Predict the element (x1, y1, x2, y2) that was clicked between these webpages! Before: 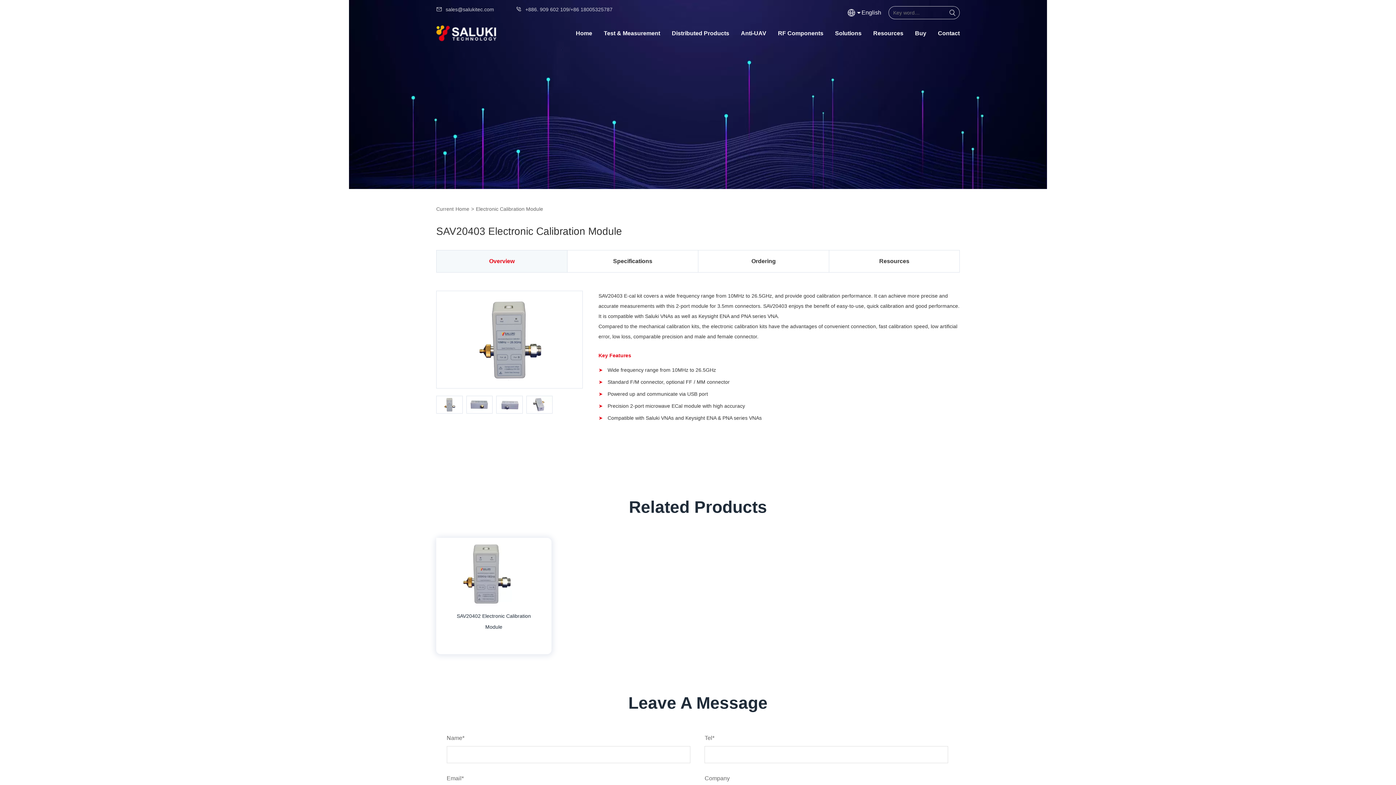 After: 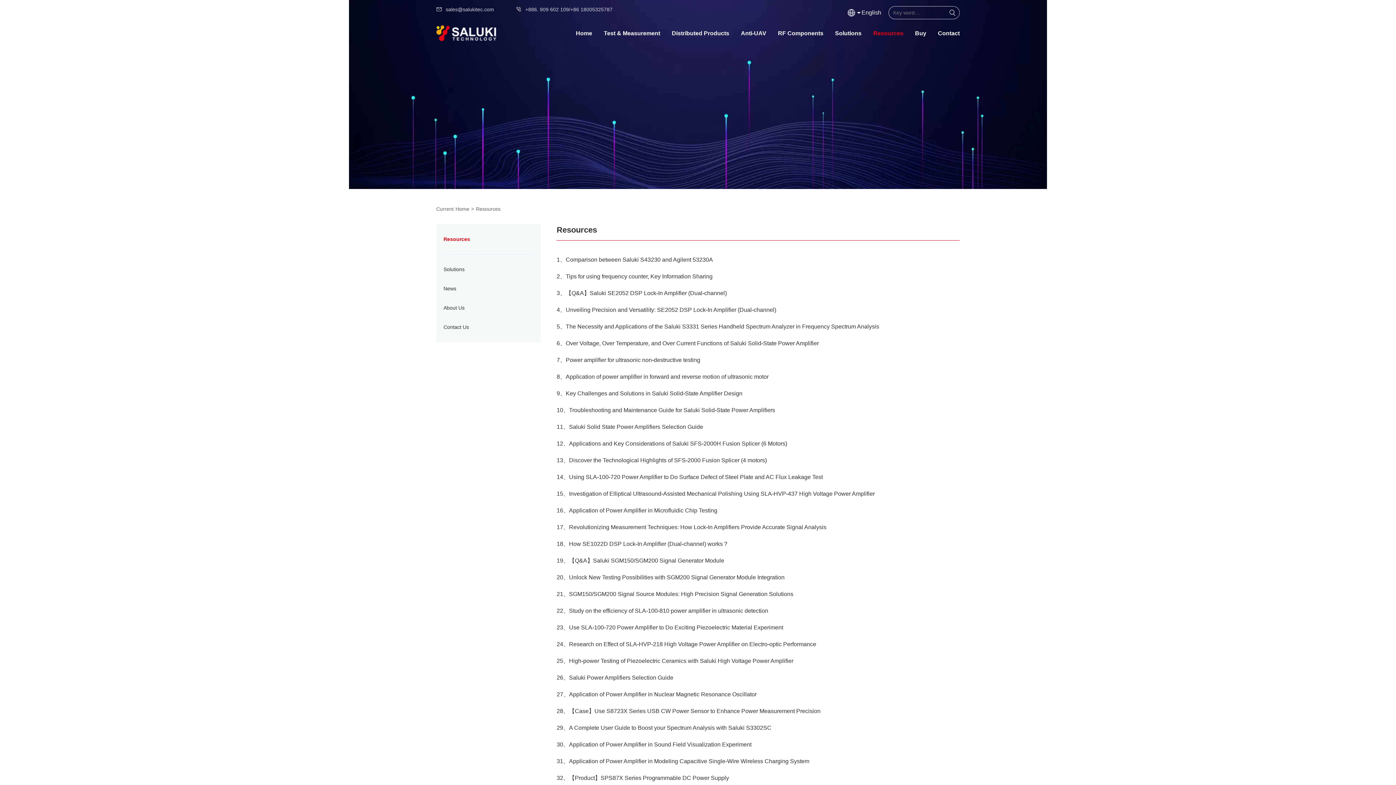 Action: bbox: (868, 25, 908, 41) label: Resources